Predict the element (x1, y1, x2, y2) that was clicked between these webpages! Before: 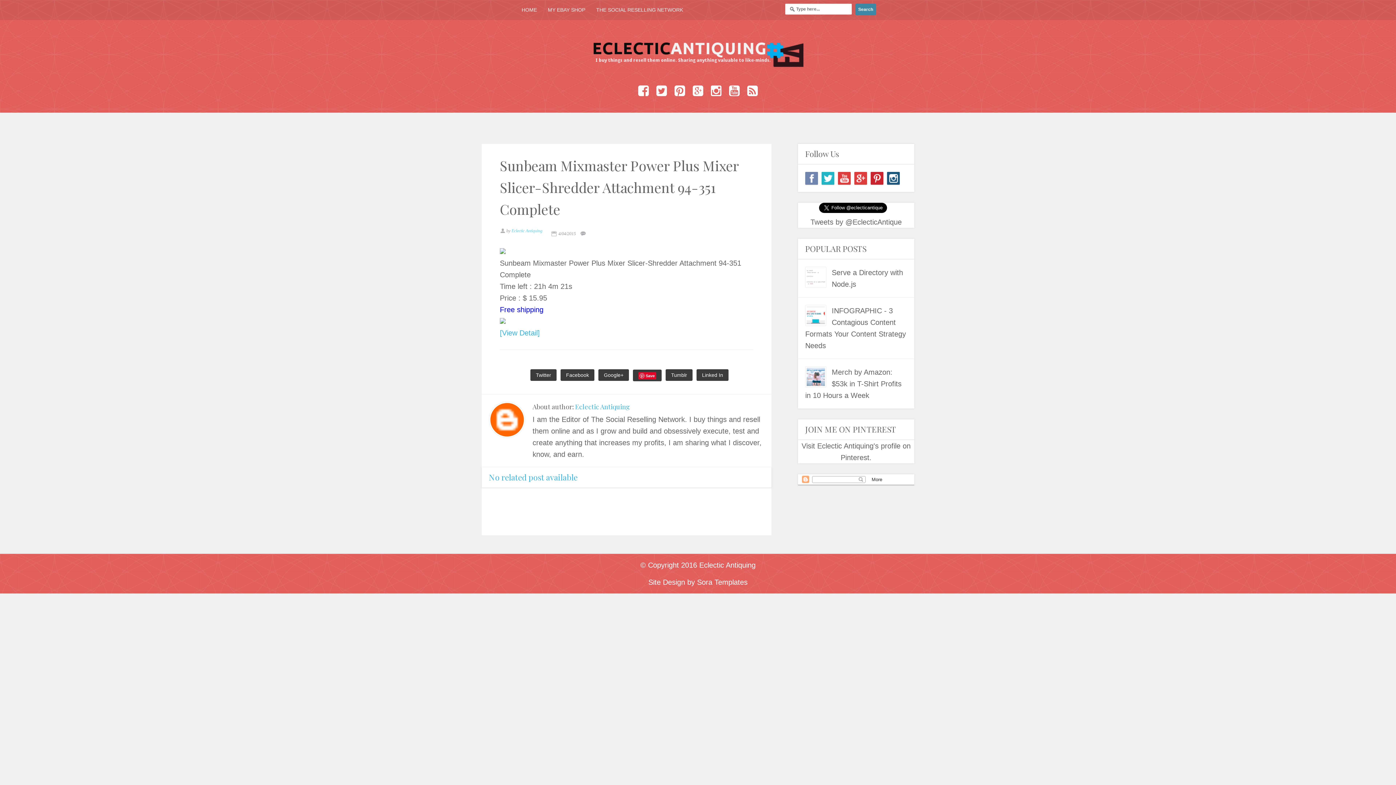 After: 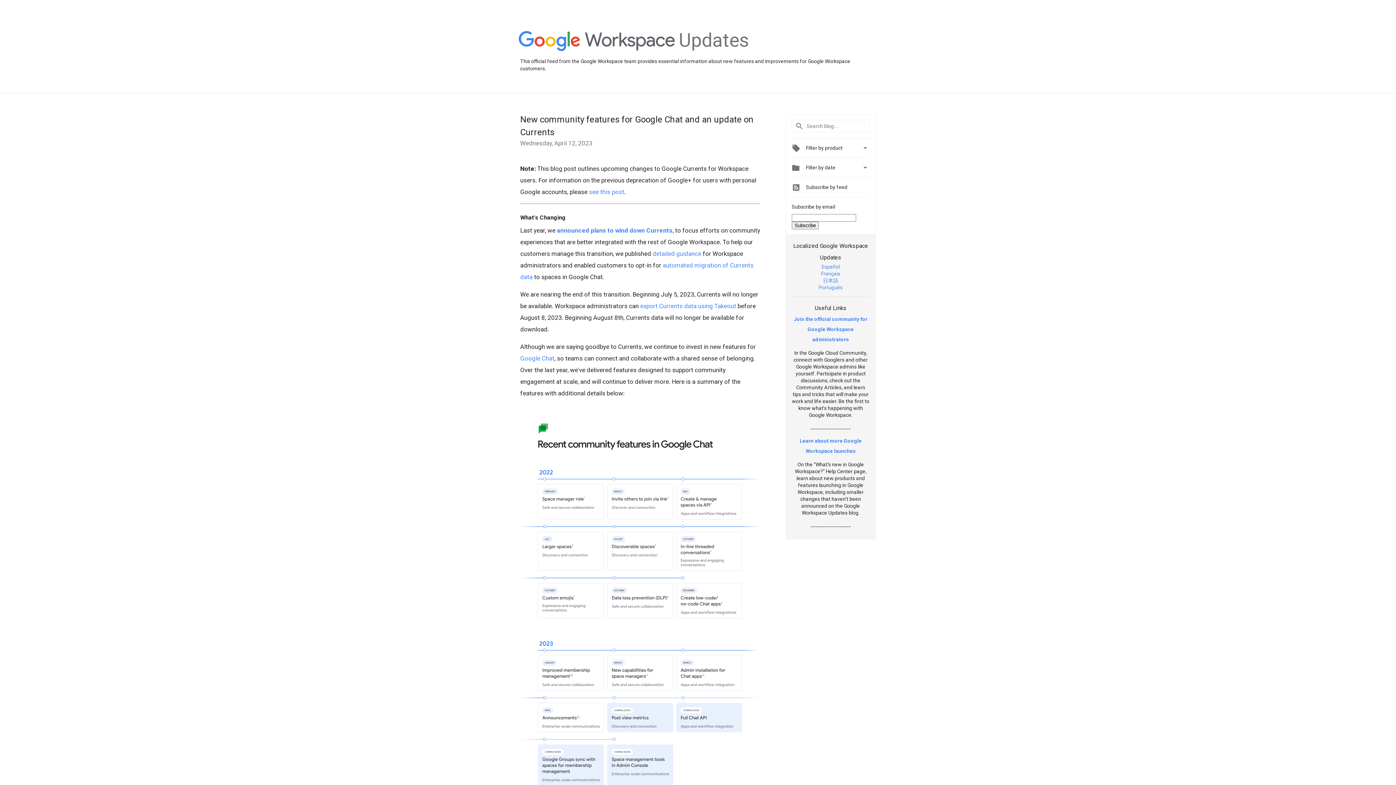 Action: bbox: (854, 172, 867, 184)